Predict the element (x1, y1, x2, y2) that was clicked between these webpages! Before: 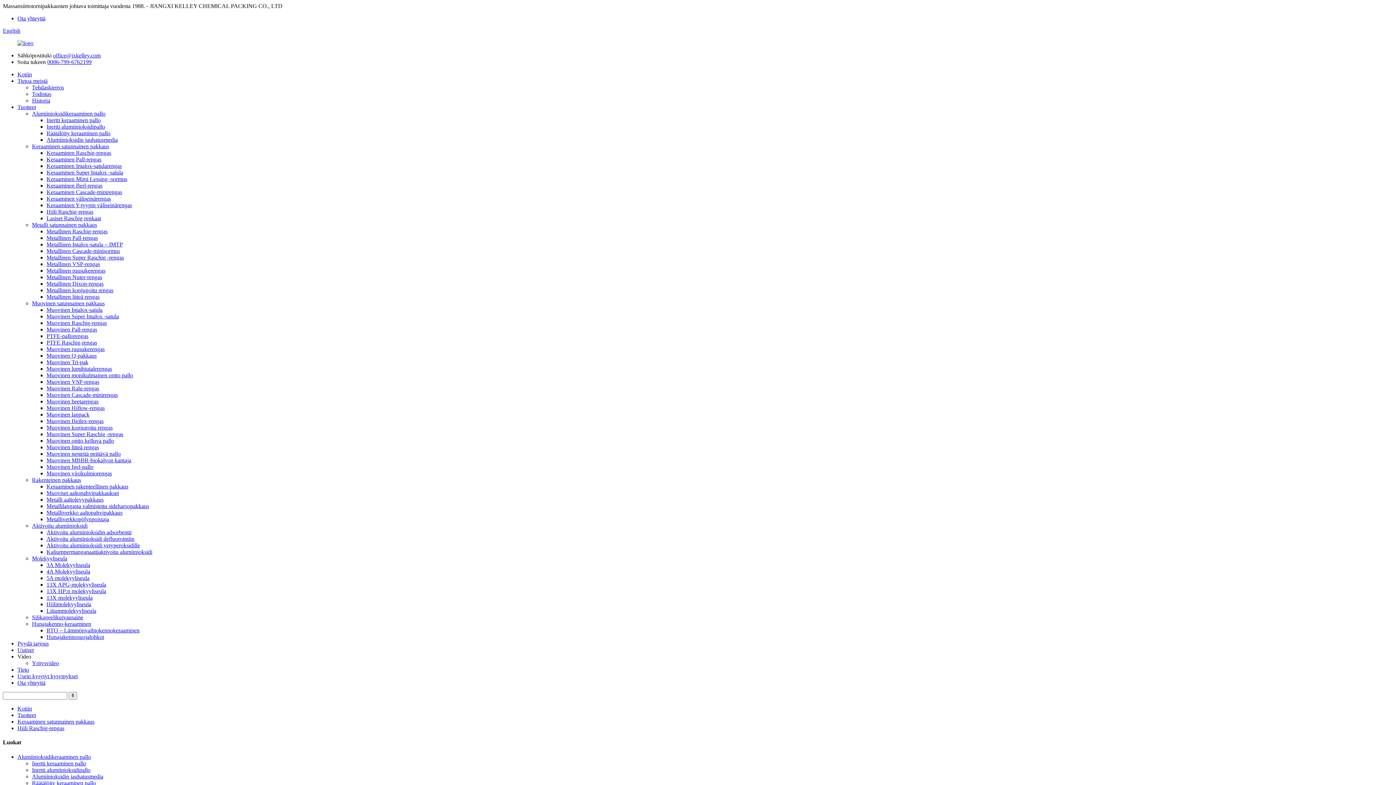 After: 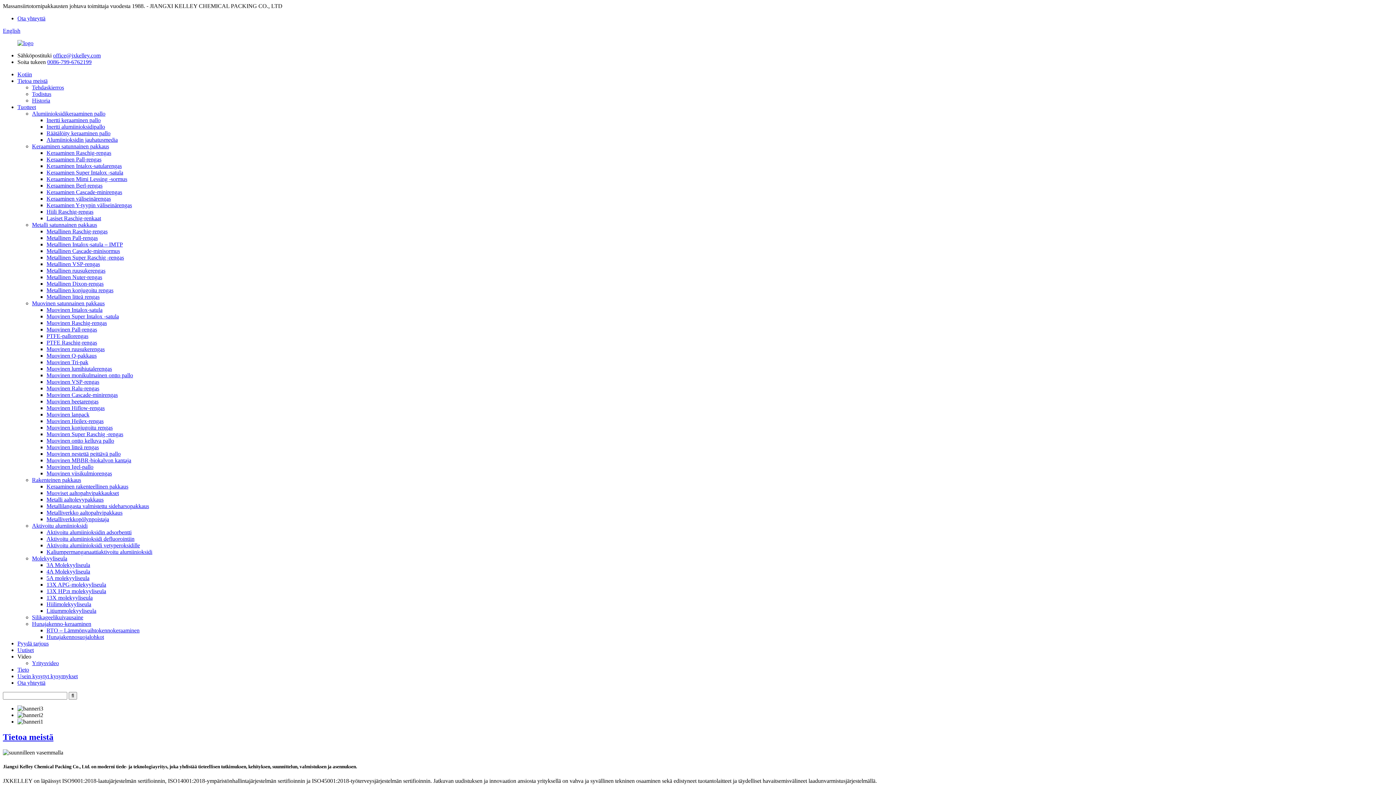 Action: label: Kotiin bbox: (17, 71, 32, 77)